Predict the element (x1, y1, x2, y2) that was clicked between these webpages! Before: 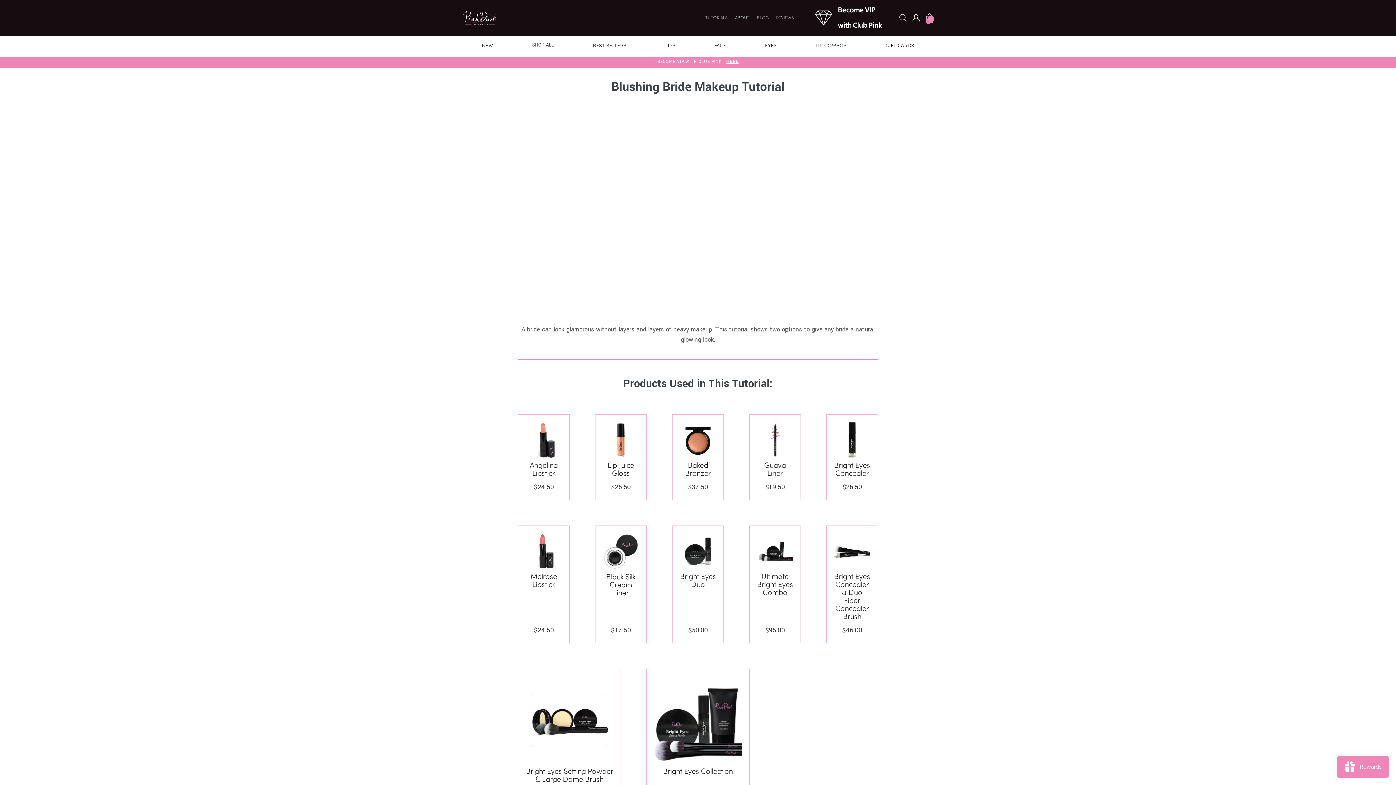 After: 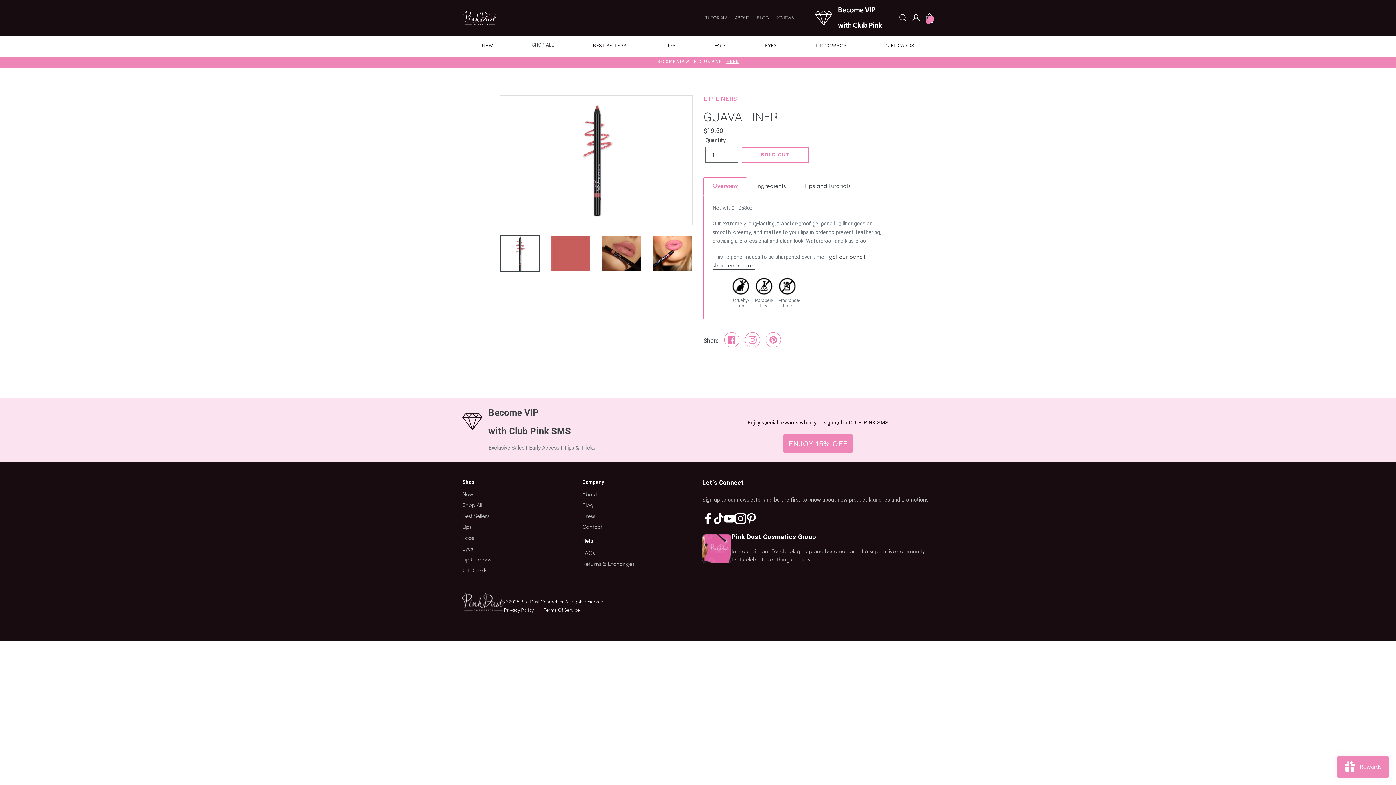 Action: bbox: (757, 422, 793, 458)